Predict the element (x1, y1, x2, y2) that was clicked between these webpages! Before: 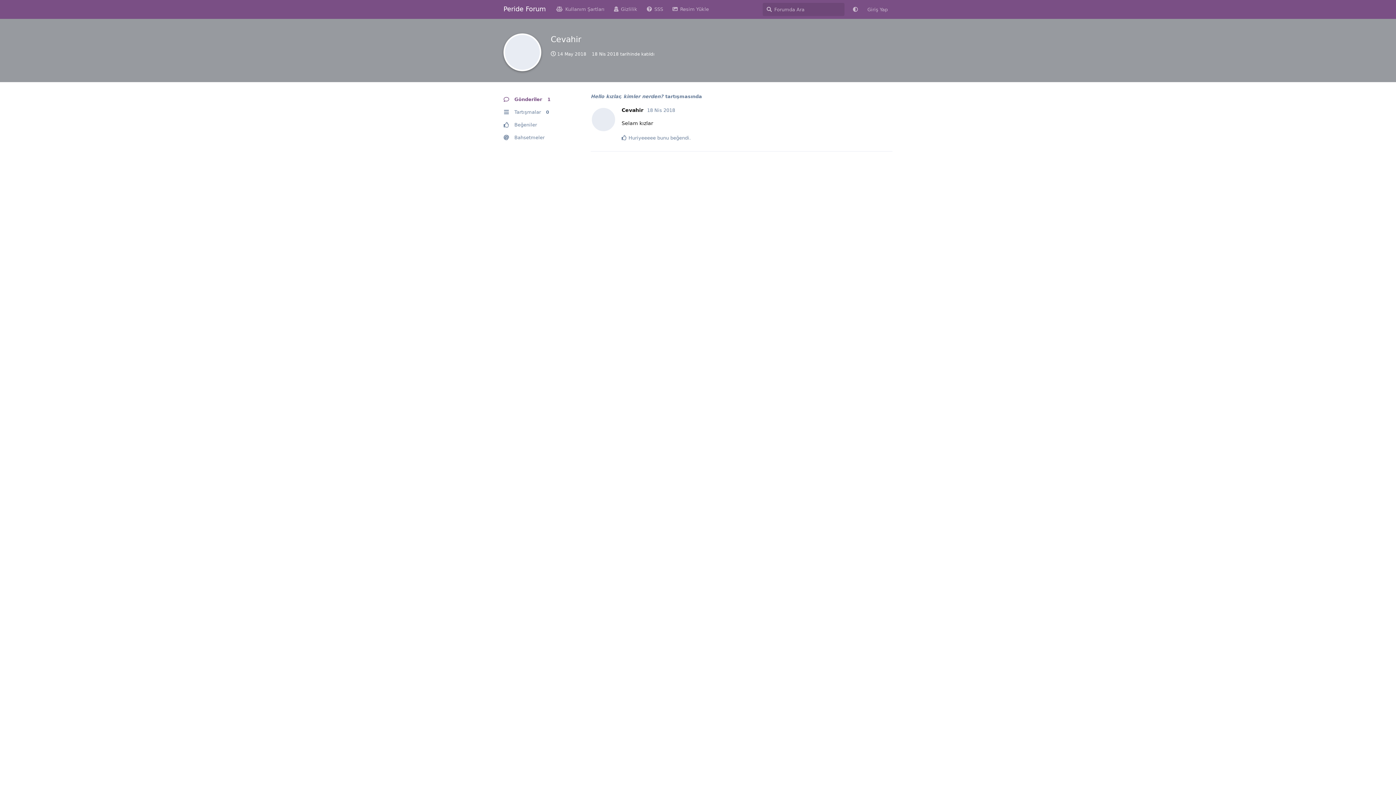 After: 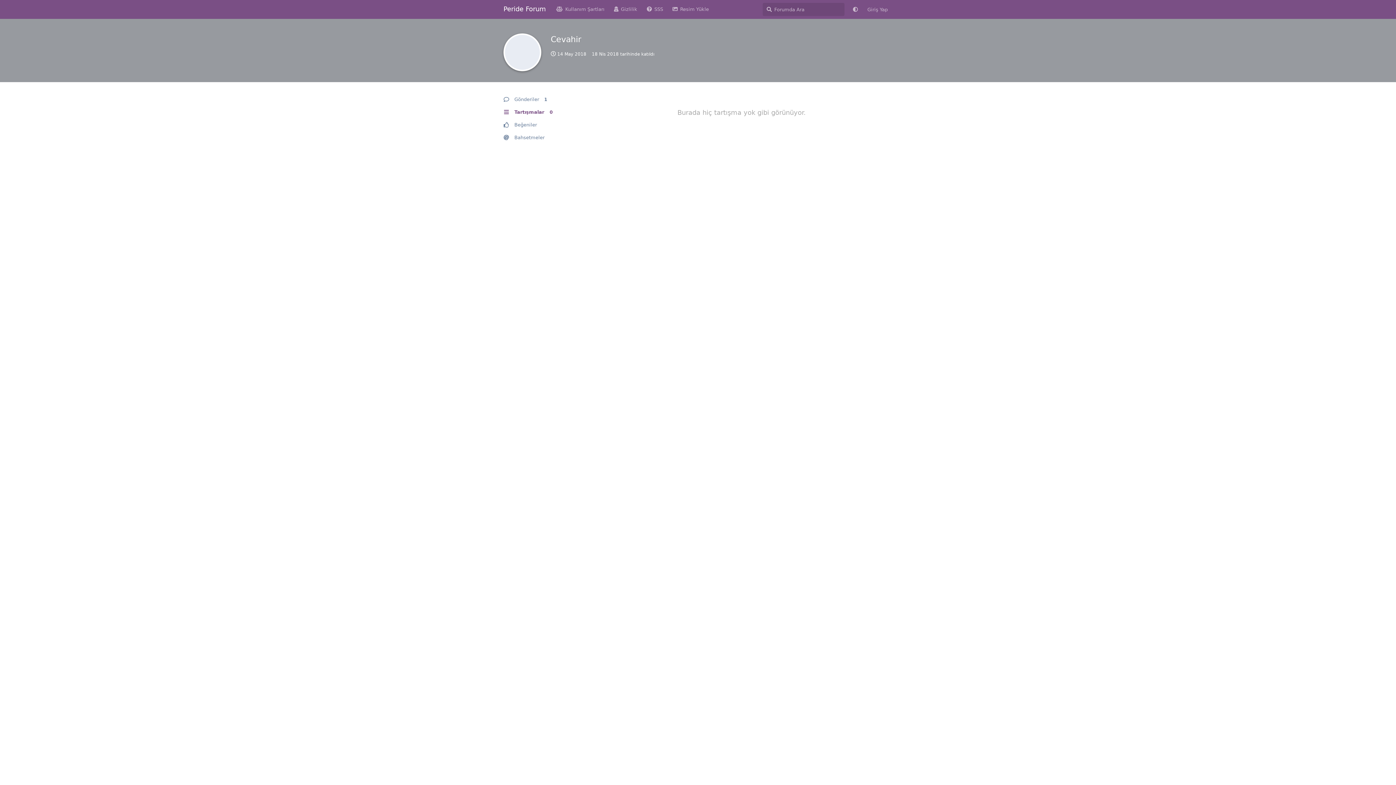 Action: label: Tartışmalar 0 bbox: (503, 105, 572, 118)